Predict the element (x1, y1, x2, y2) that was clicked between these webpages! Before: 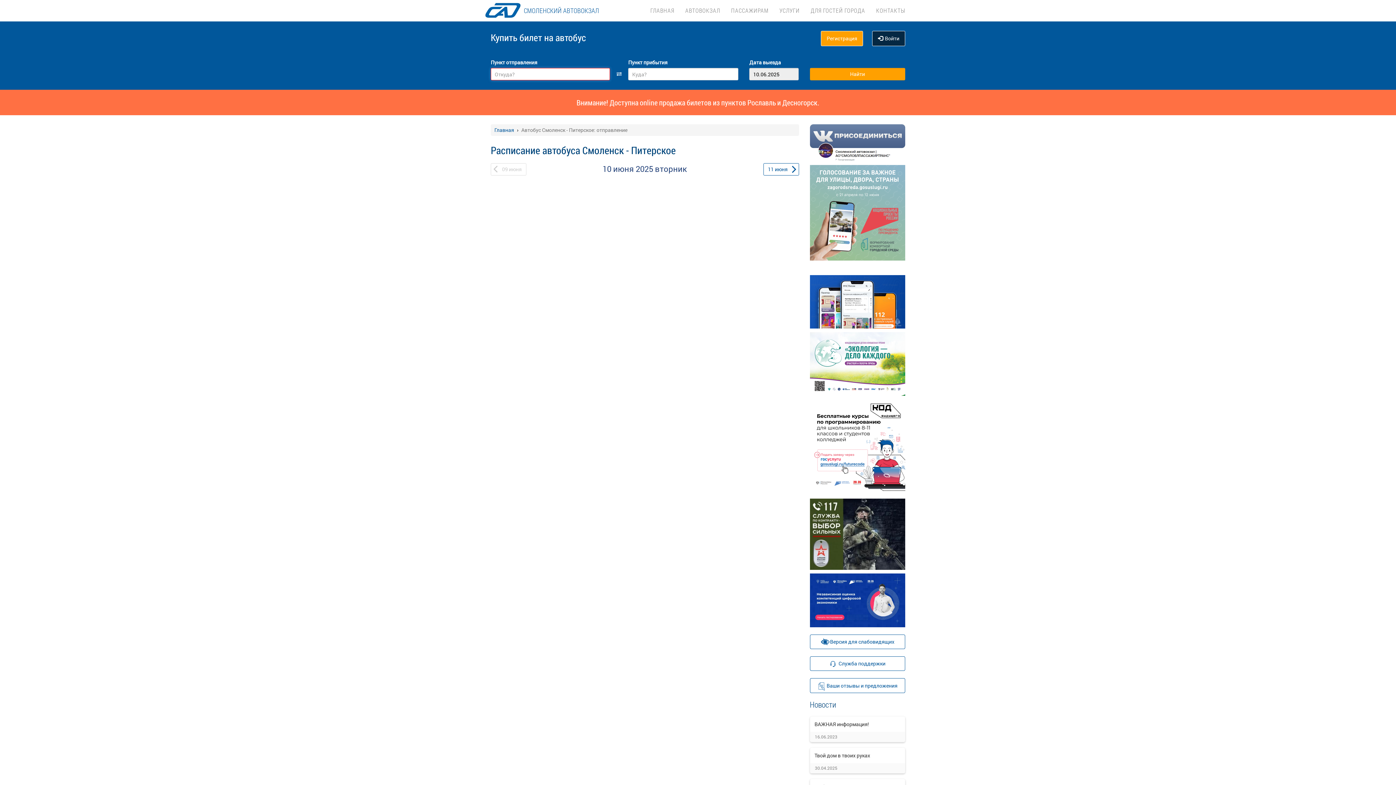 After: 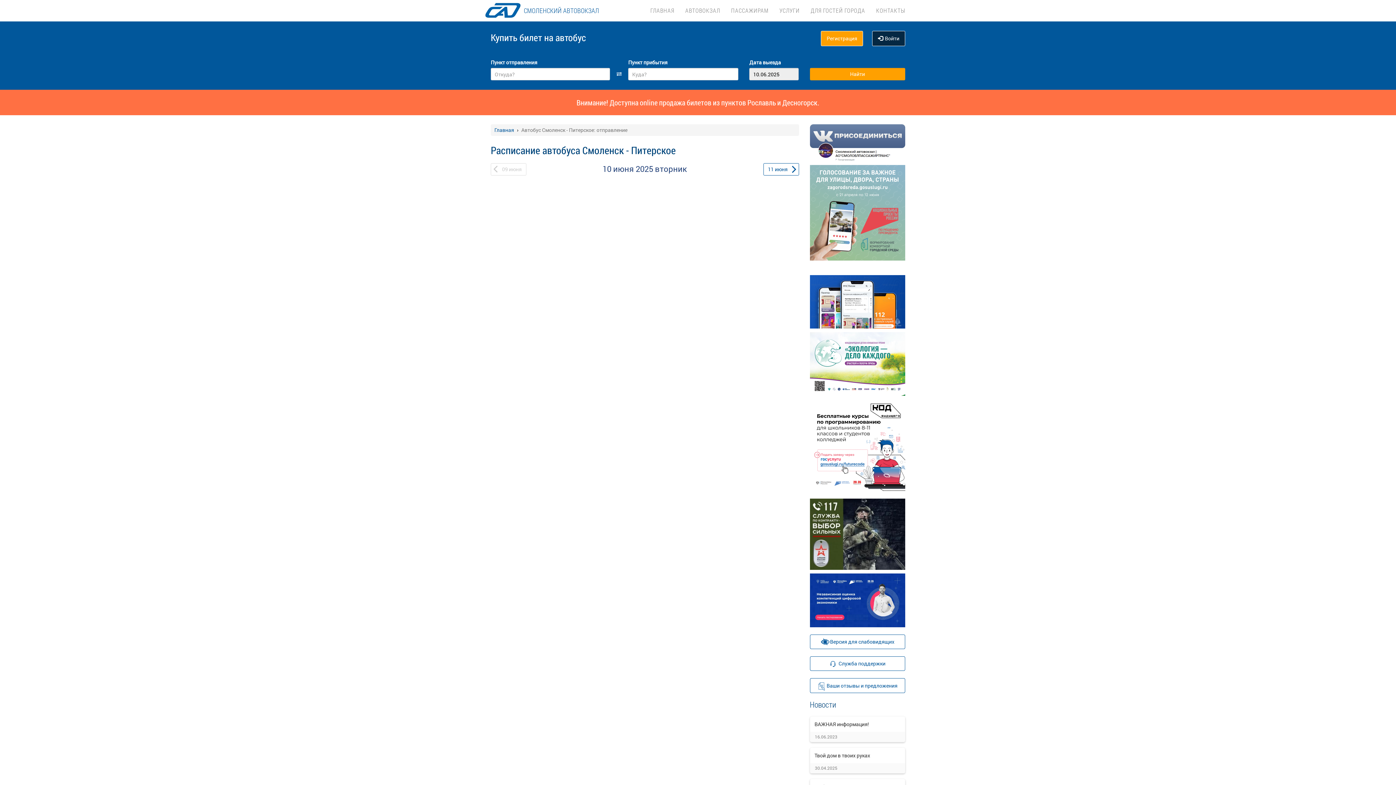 Action: bbox: (810, 360, 905, 367)